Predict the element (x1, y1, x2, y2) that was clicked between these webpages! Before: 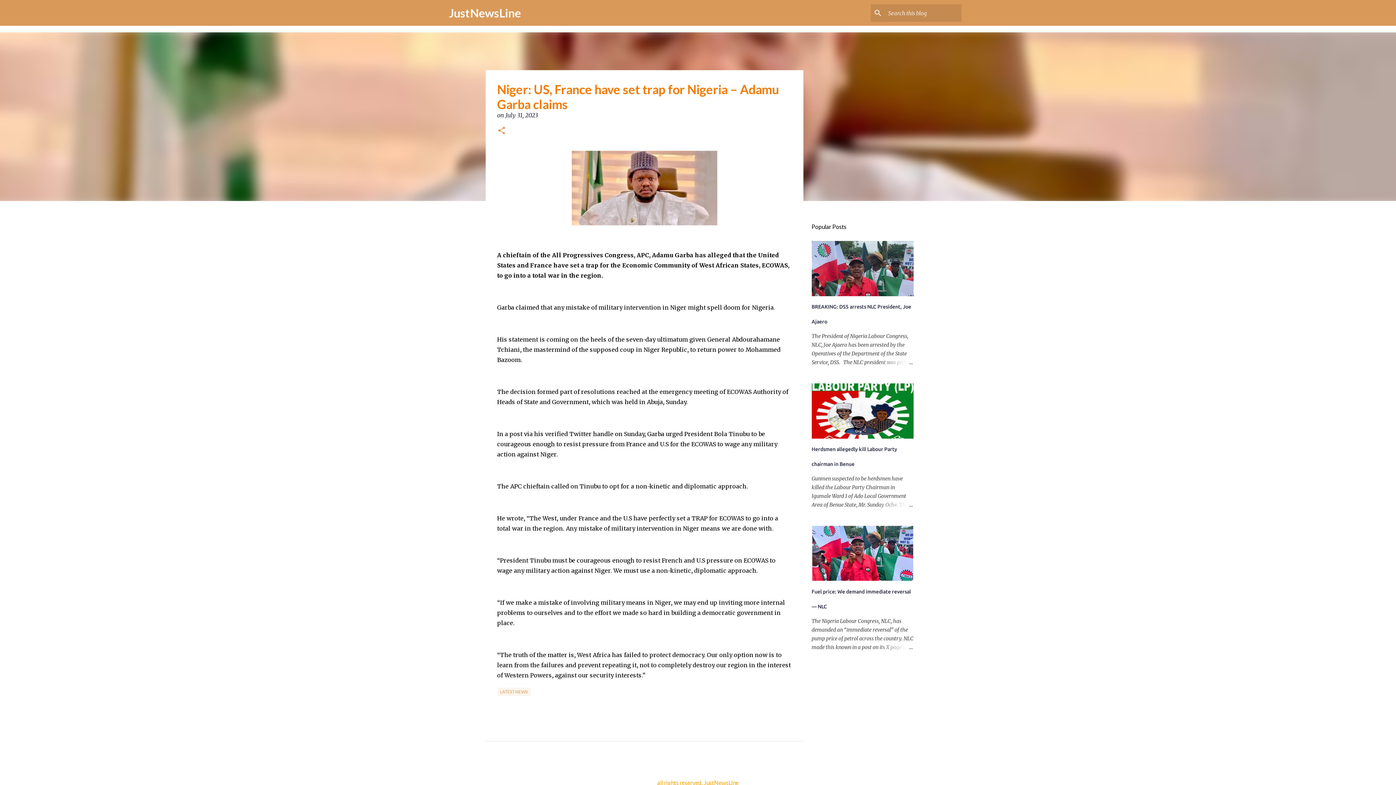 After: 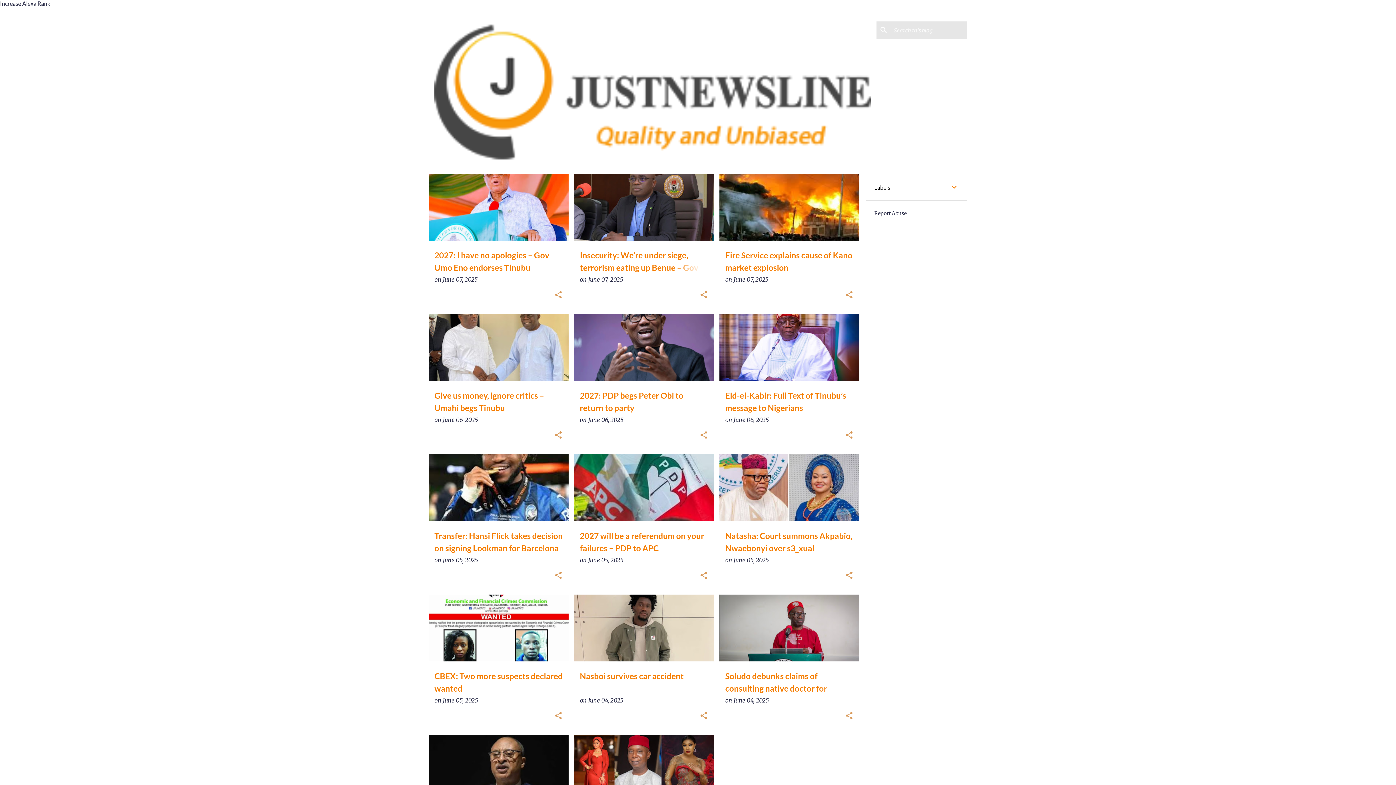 Action: label: JustNewsLine bbox: (449, 5, 521, 20)